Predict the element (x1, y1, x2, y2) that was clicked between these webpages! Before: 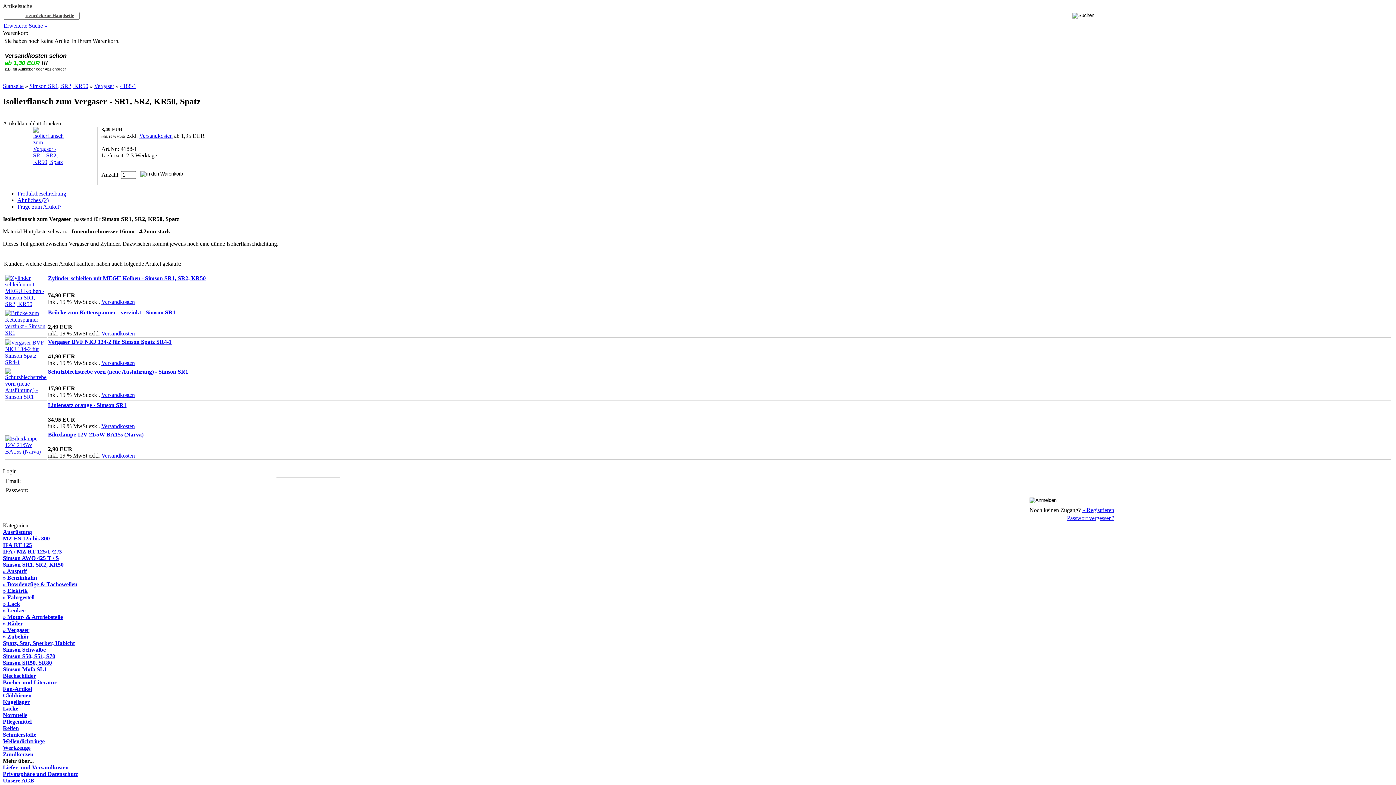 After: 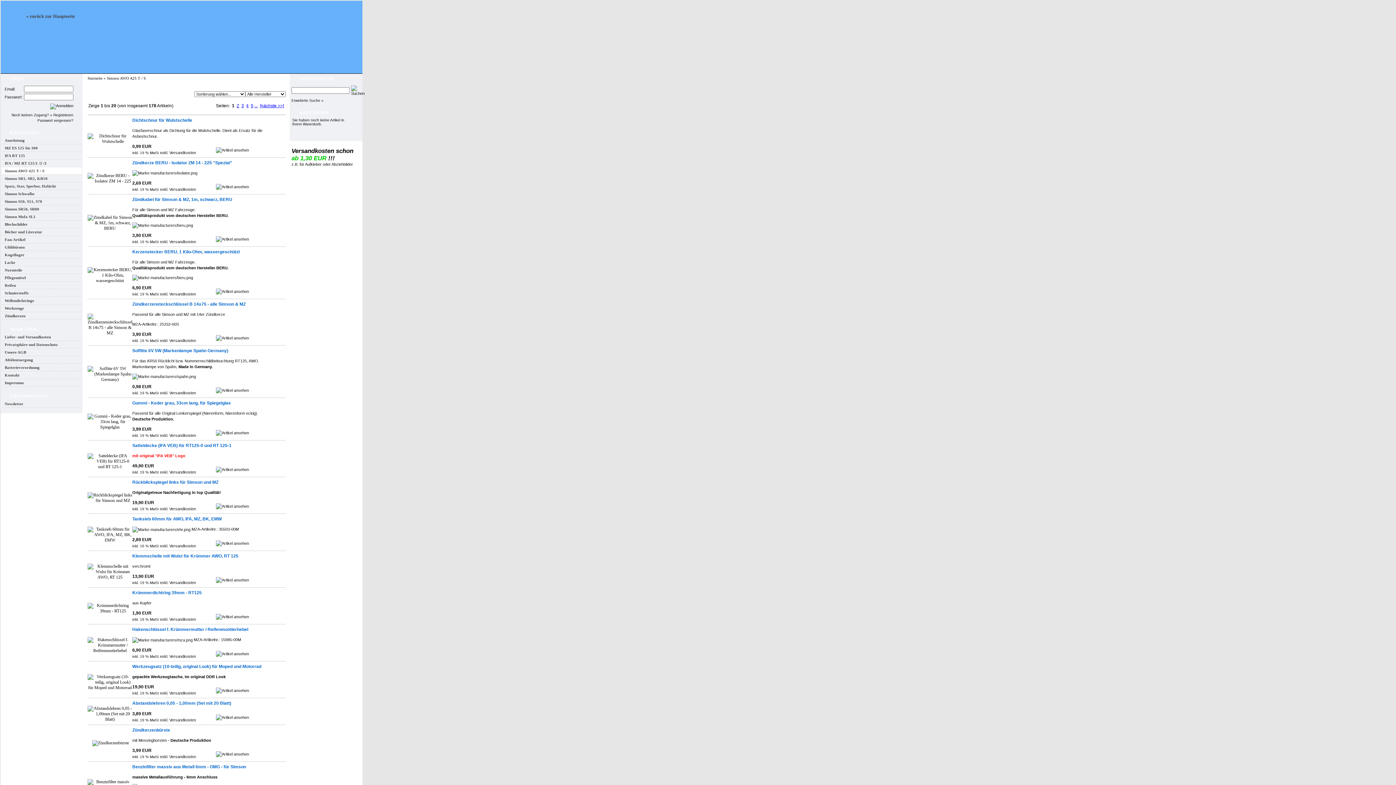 Action: bbox: (2, 555, 58, 561) label: Simson AWO 425 T / S